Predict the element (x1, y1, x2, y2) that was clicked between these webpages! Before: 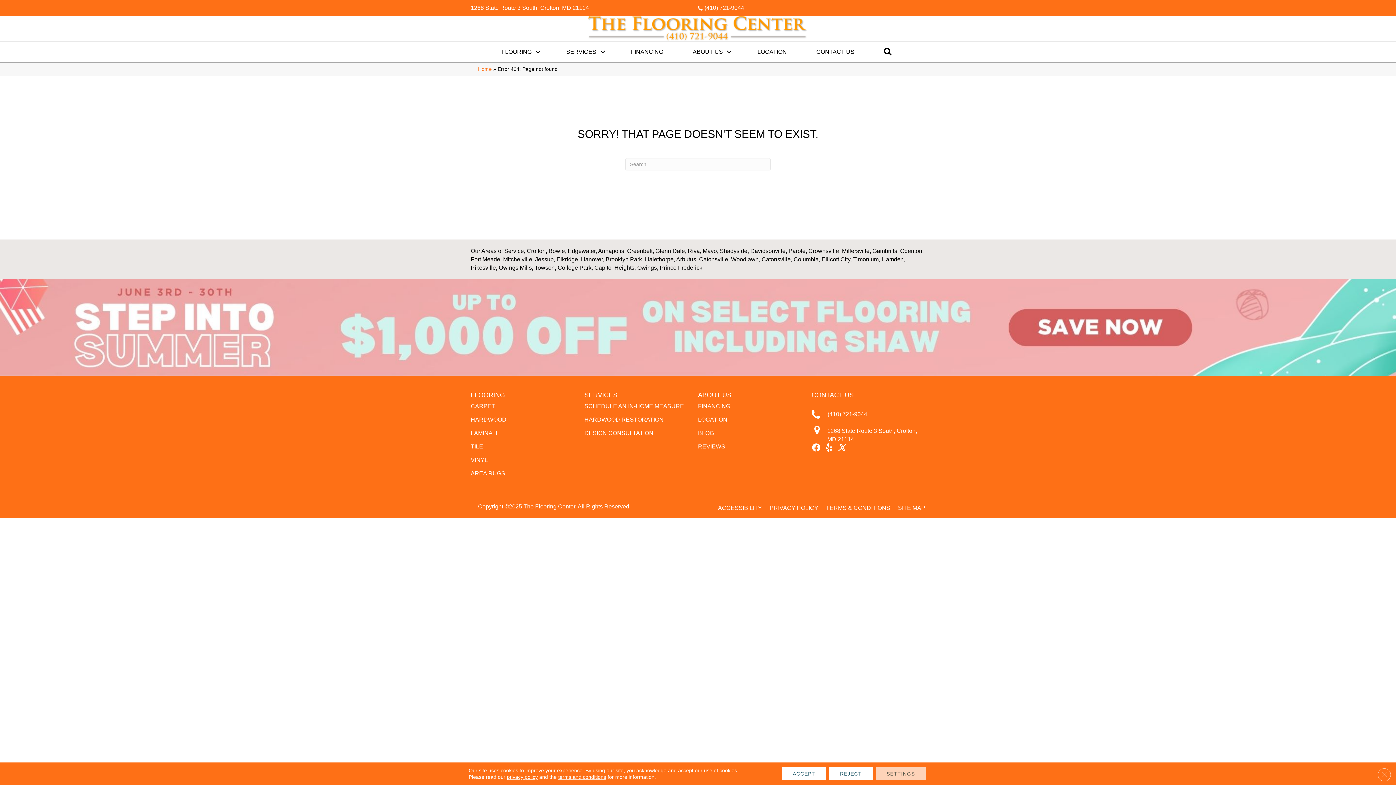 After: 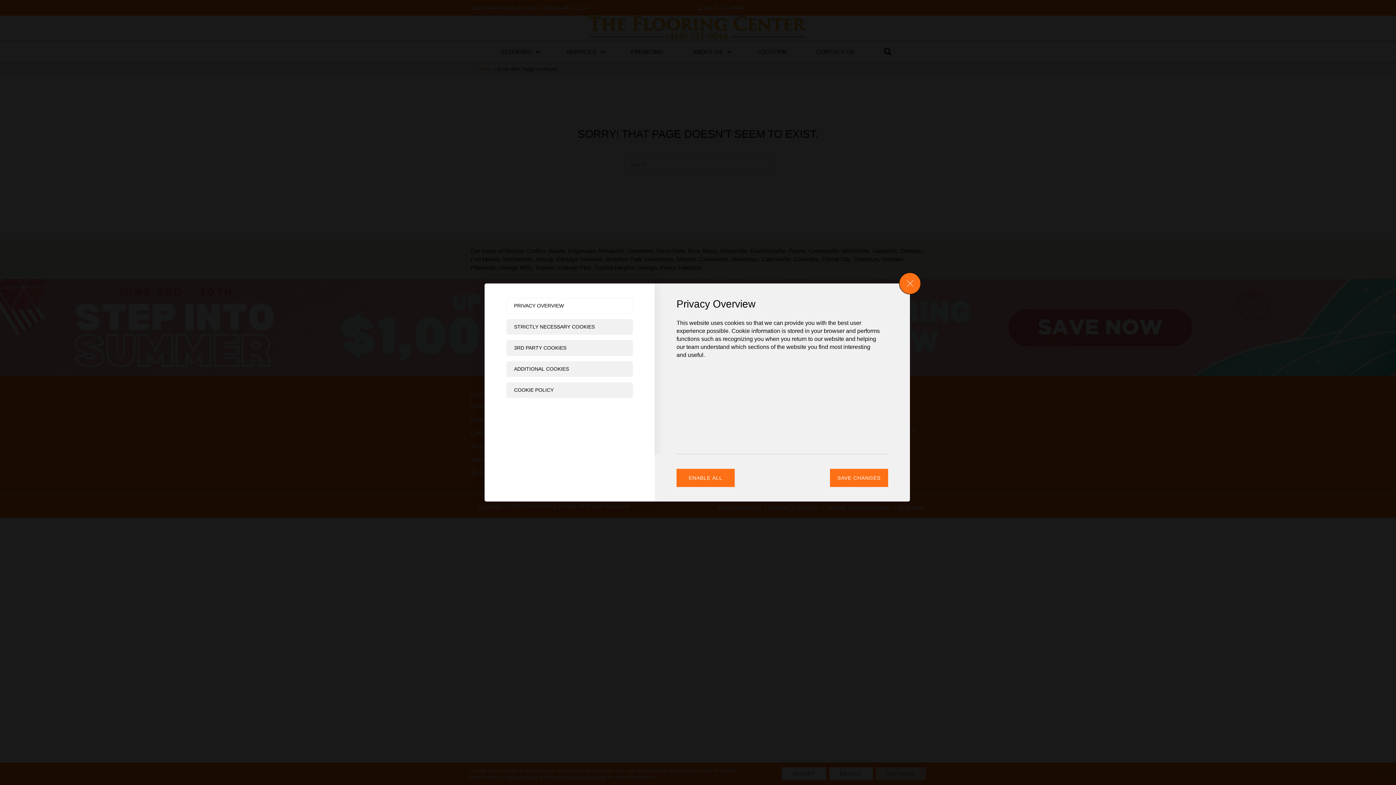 Action: bbox: (875, 767, 926, 780) label: Settings